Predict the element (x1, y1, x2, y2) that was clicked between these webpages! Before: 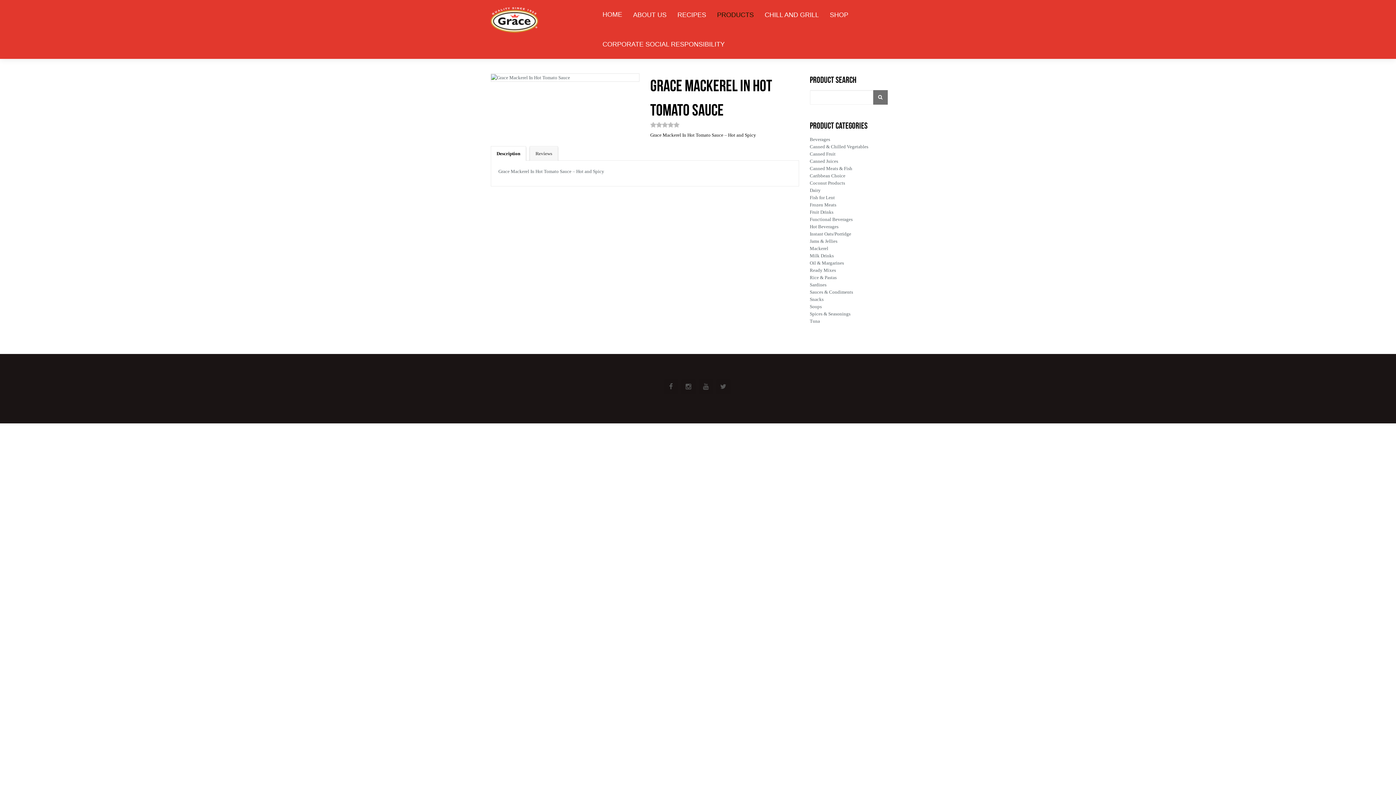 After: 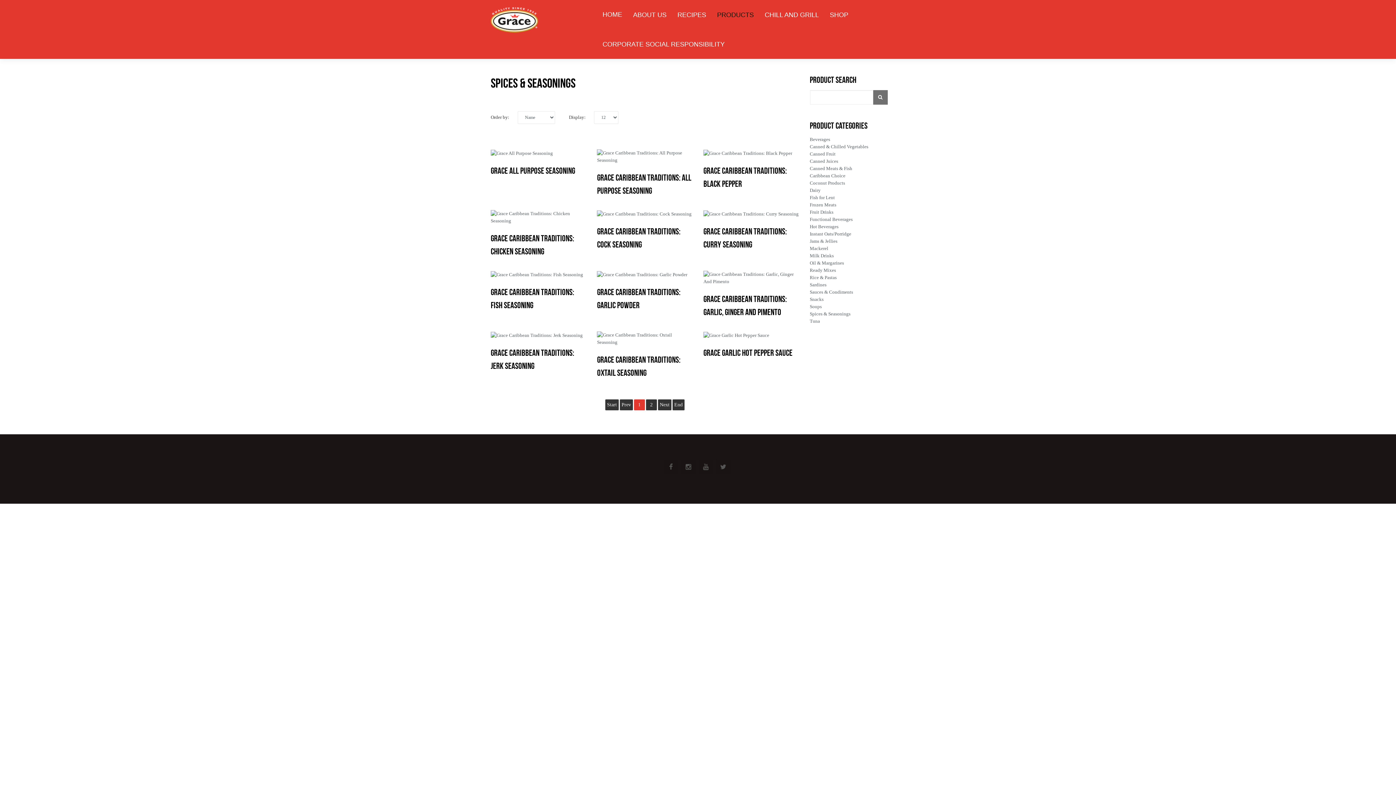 Action: label: Spices & Seasonings bbox: (810, 311, 850, 316)